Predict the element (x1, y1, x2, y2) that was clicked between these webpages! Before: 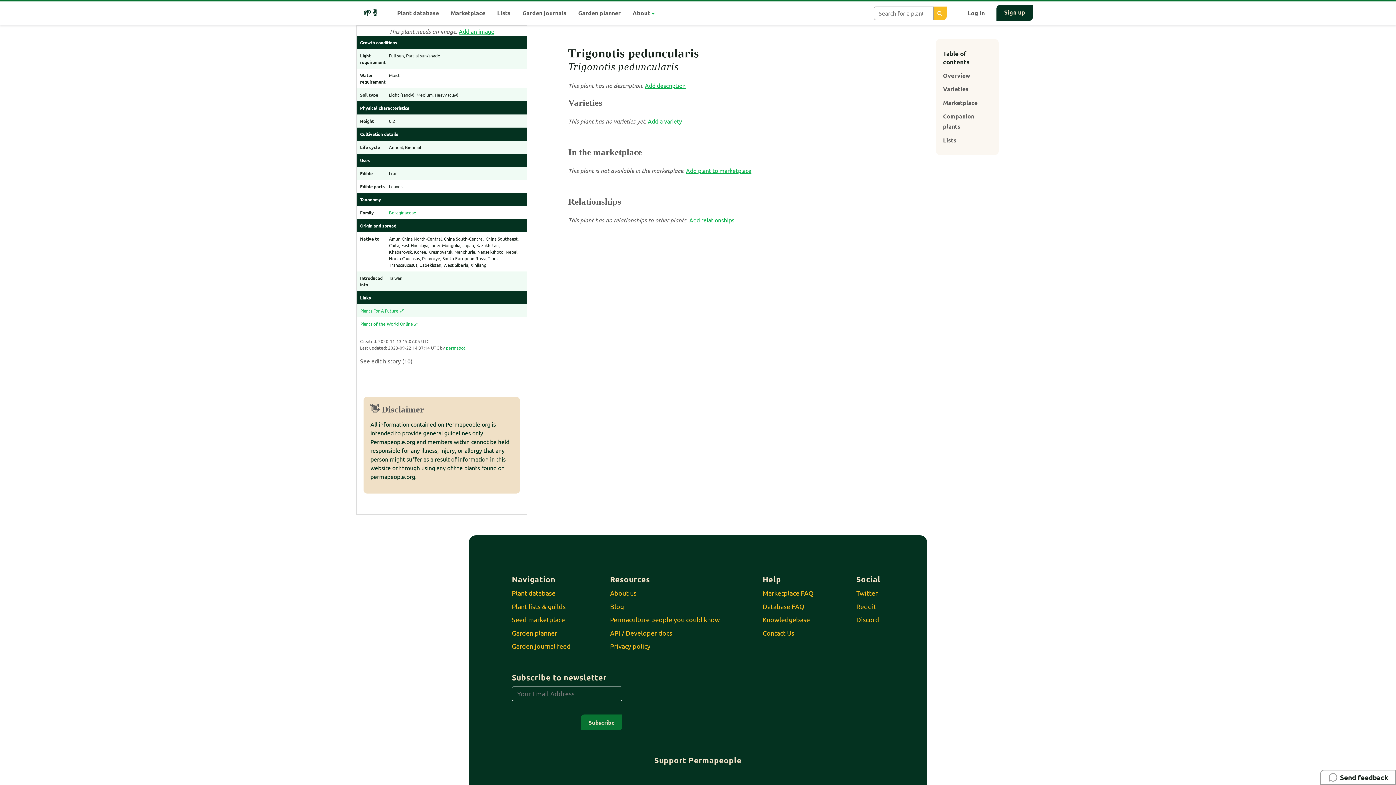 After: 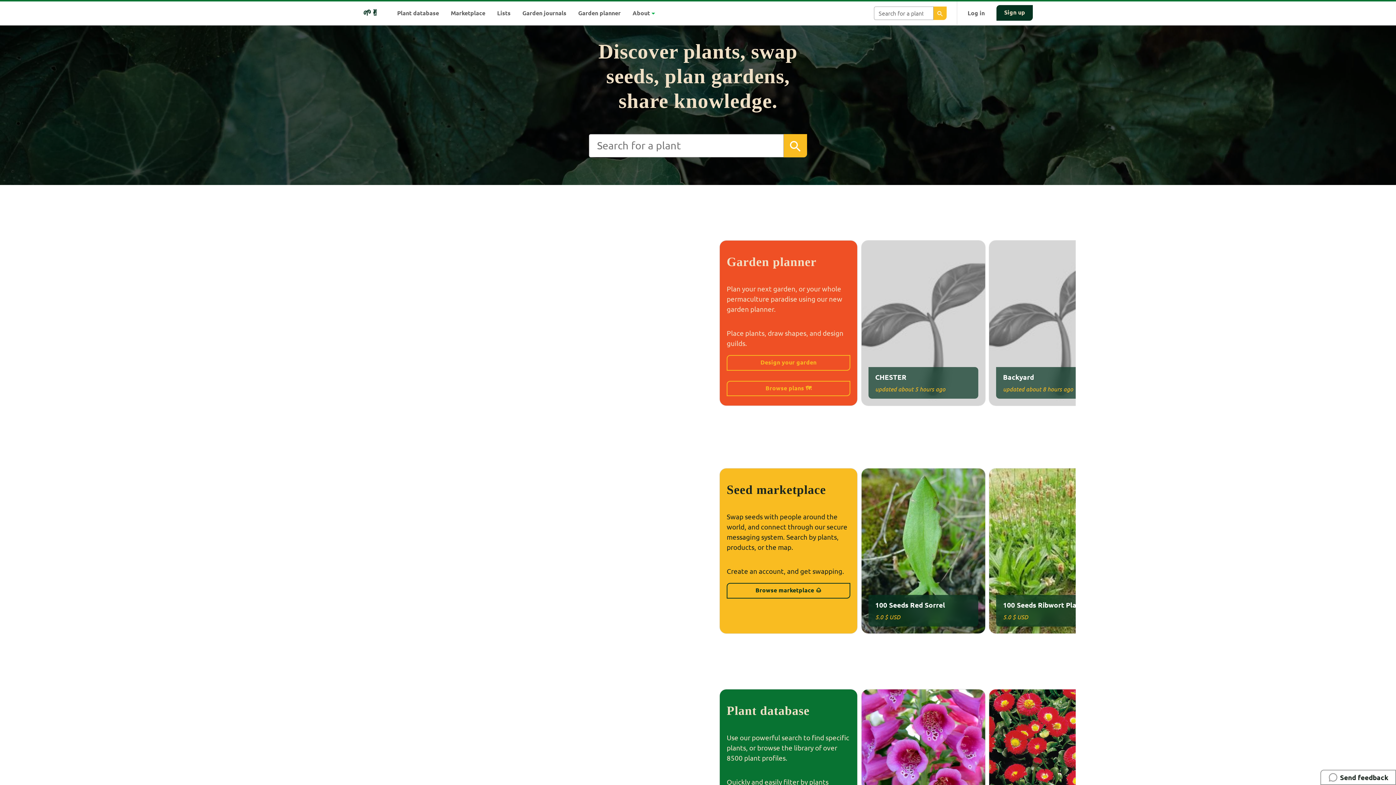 Action: bbox: (363, 7, 378, 17) label: 🌱✌️